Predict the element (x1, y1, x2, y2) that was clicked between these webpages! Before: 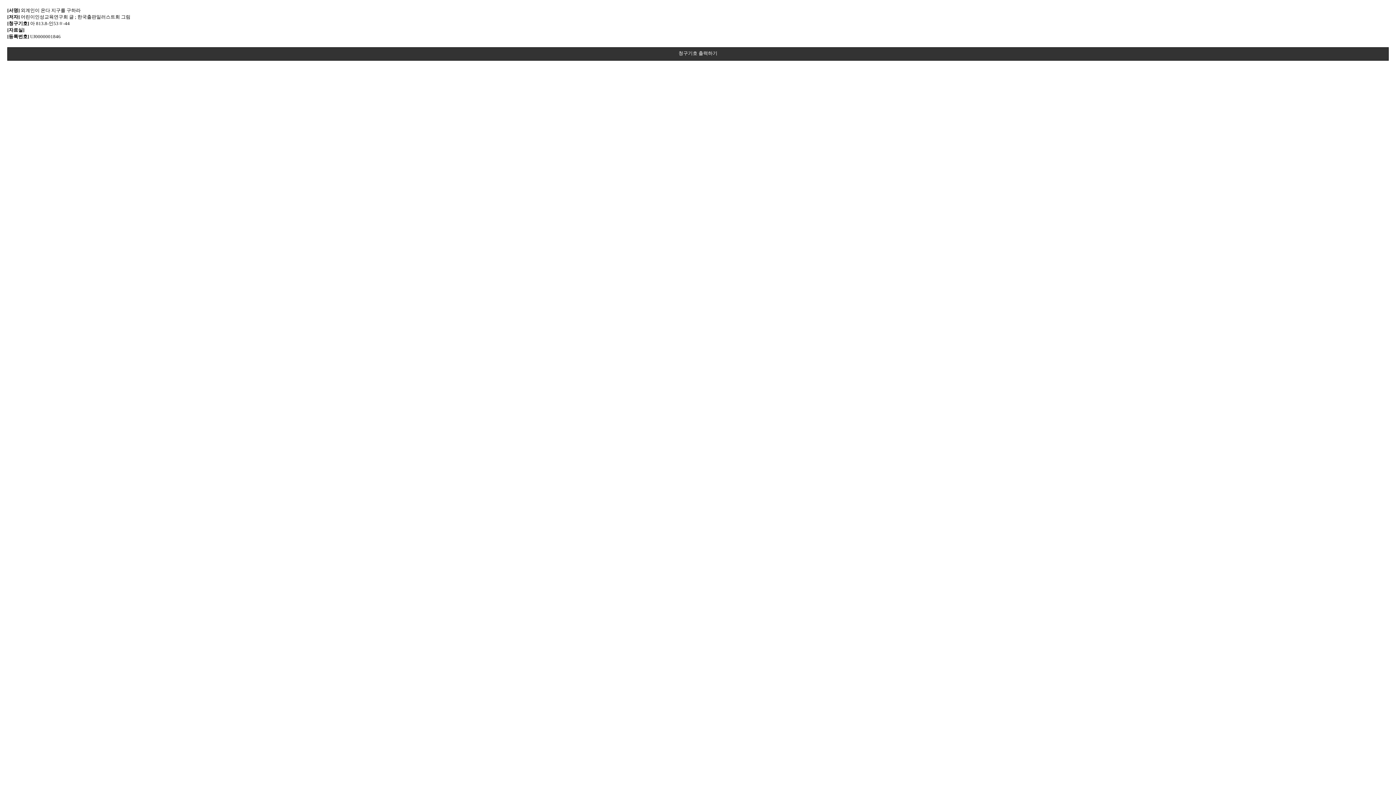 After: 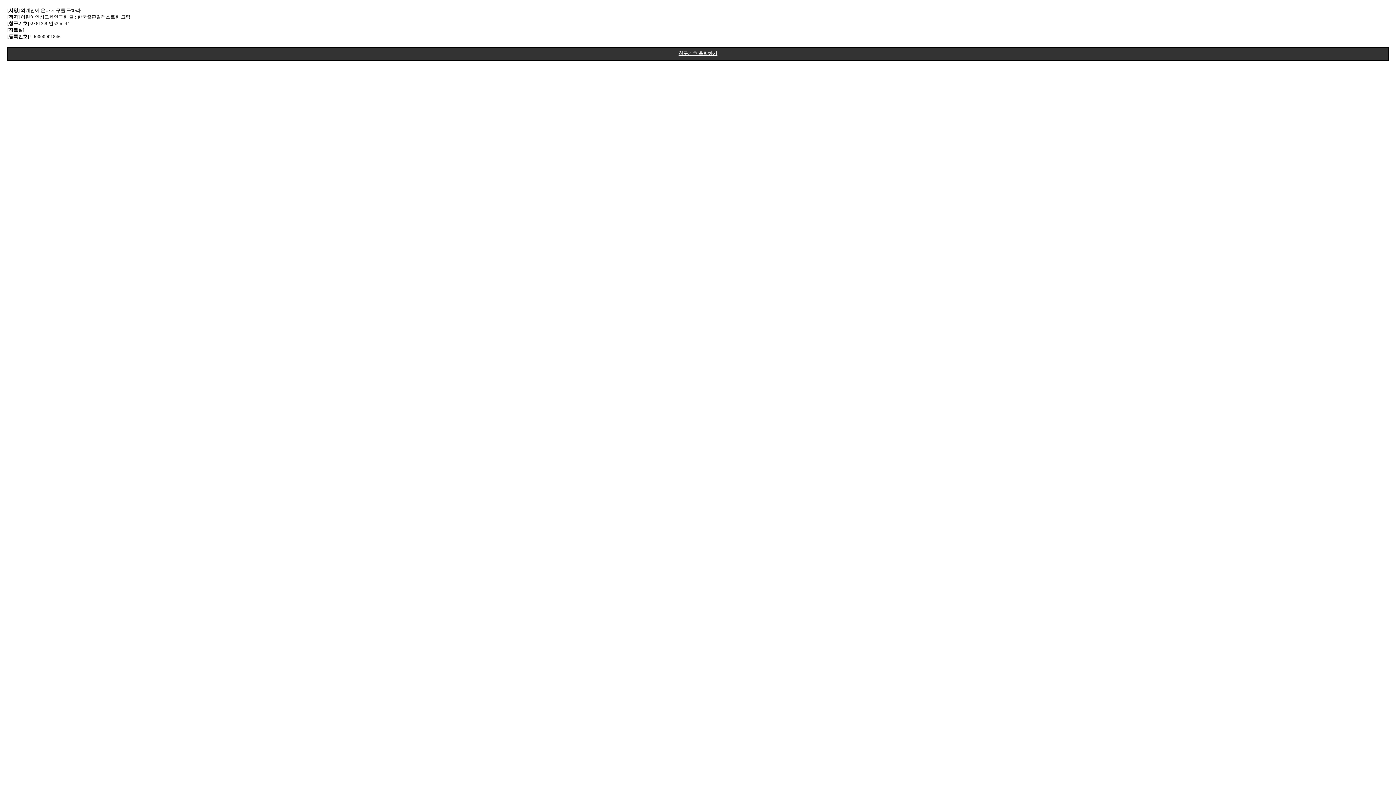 Action: bbox: (7, 47, 1389, 60) label: 청구기호 출력하기